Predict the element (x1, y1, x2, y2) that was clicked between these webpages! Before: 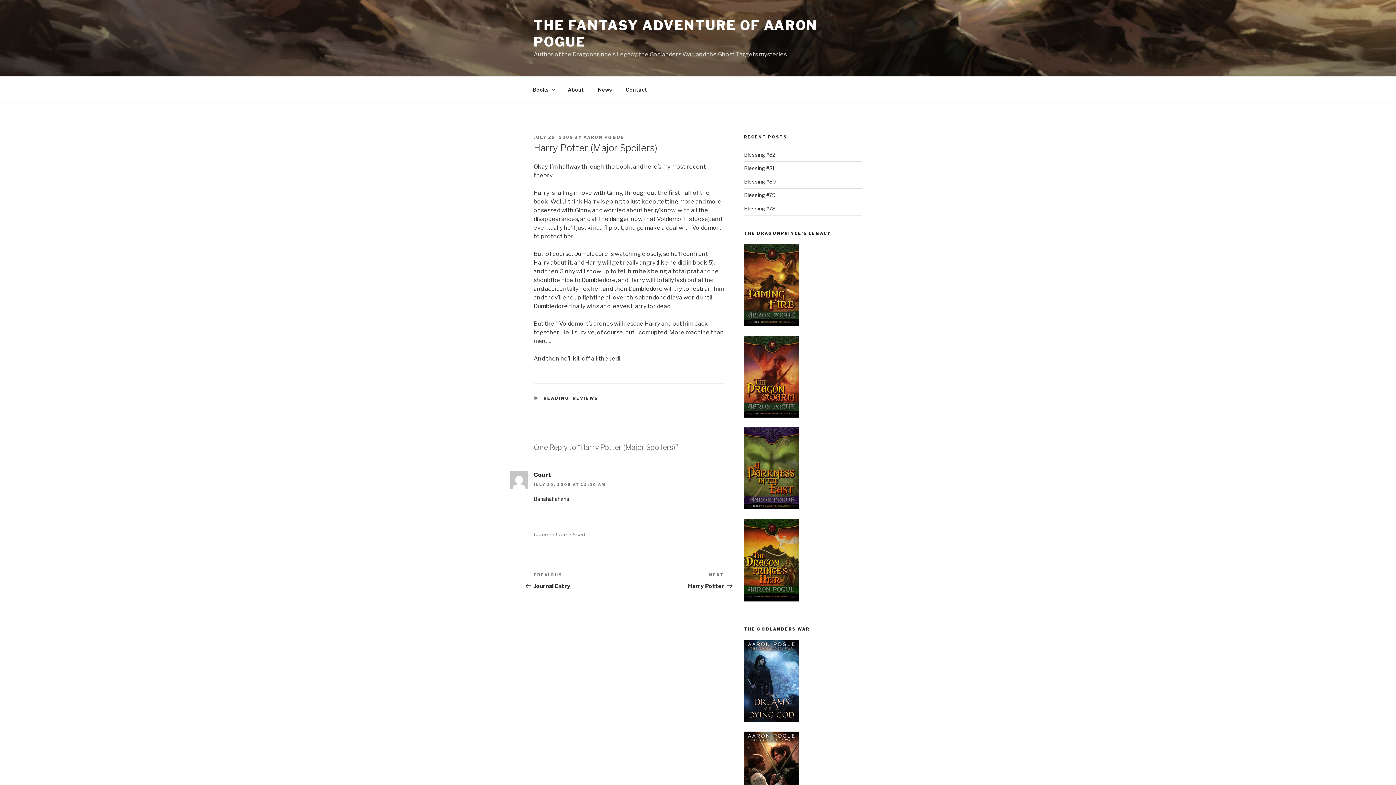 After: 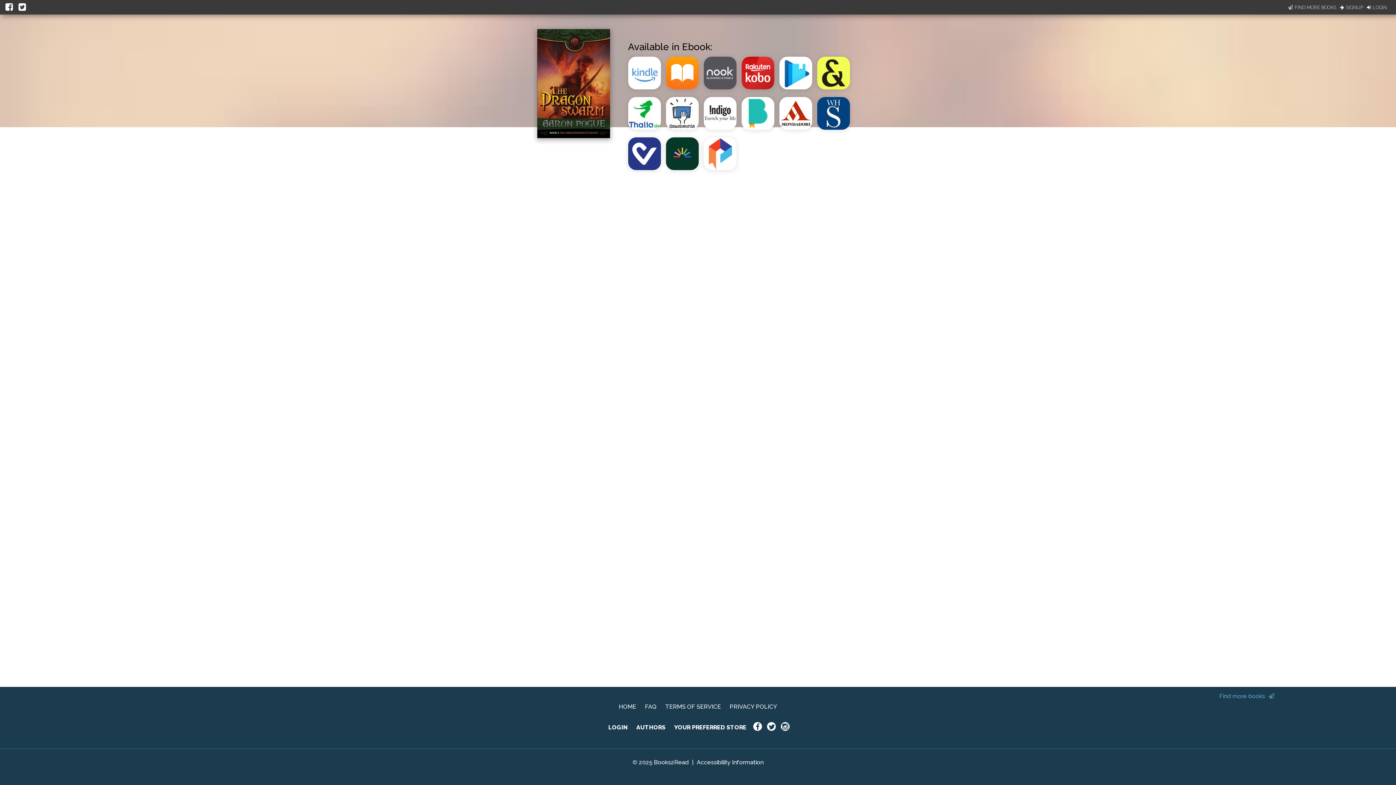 Action: bbox: (744, 412, 798, 418)